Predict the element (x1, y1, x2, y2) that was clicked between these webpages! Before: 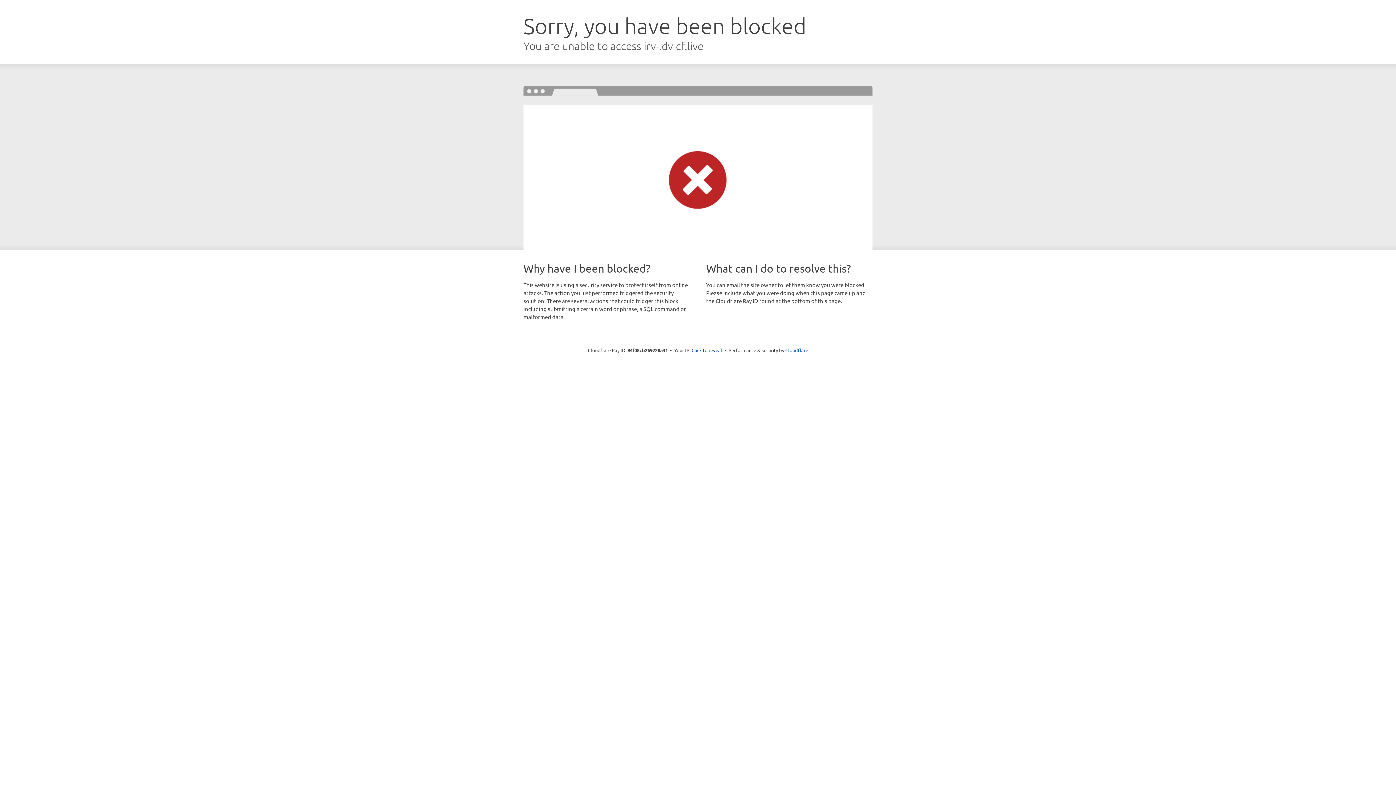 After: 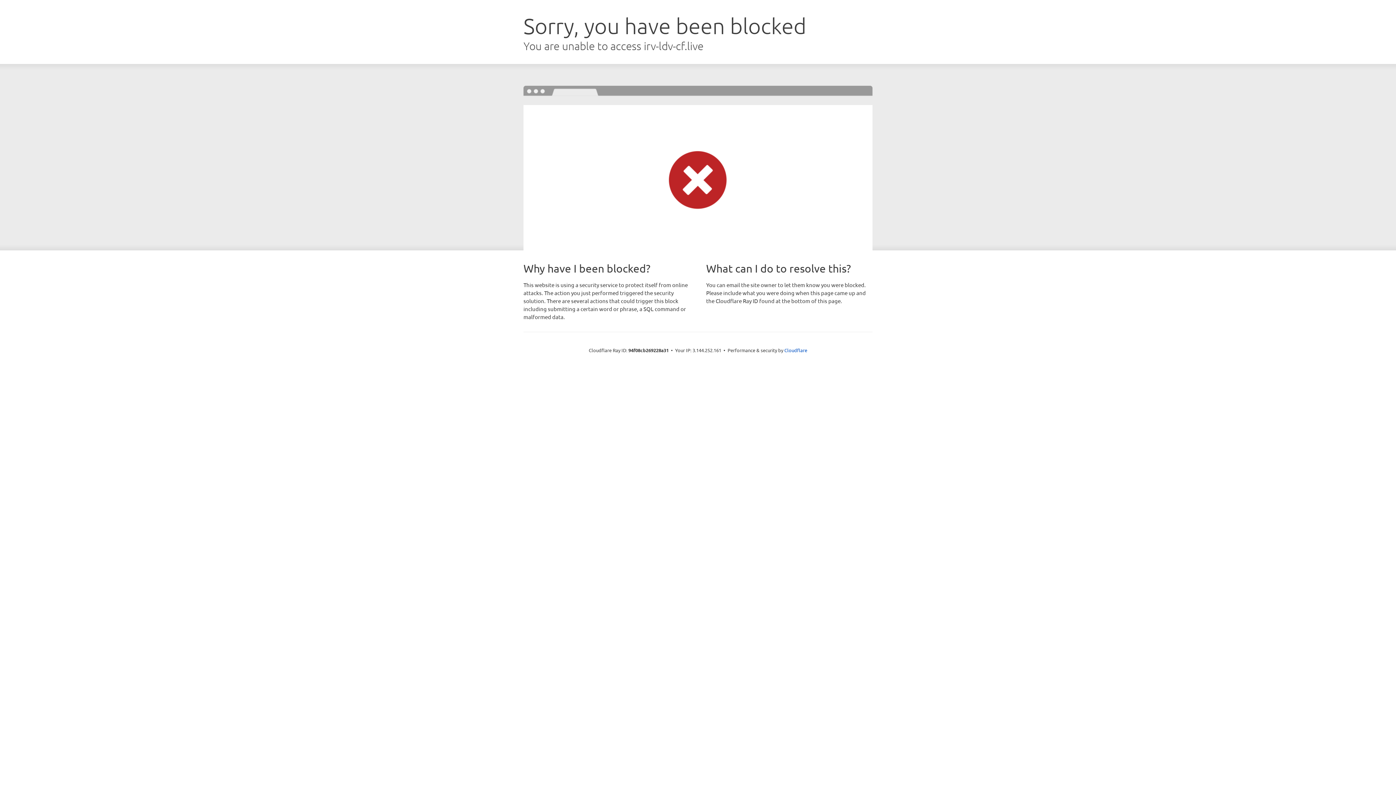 Action: bbox: (691, 346, 722, 353) label: Click to reveal